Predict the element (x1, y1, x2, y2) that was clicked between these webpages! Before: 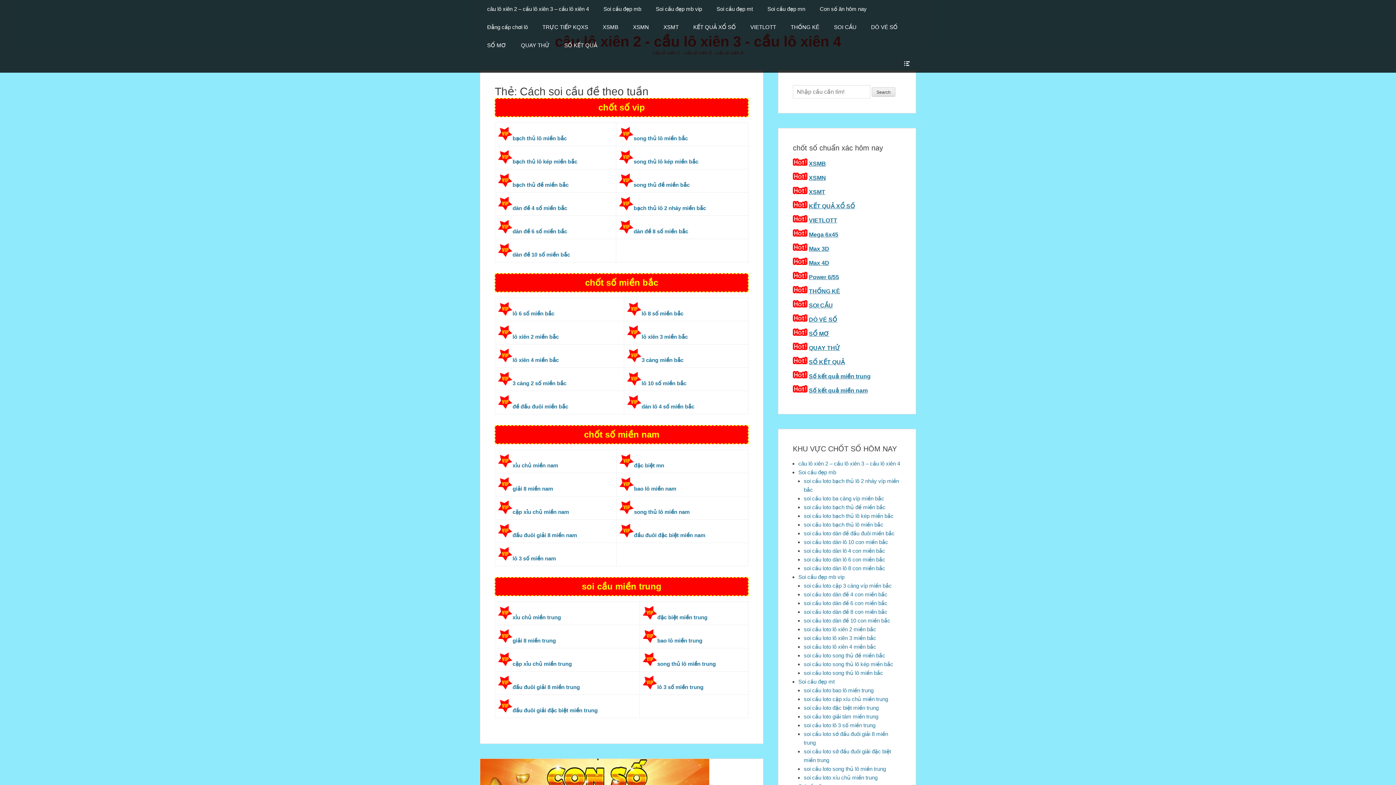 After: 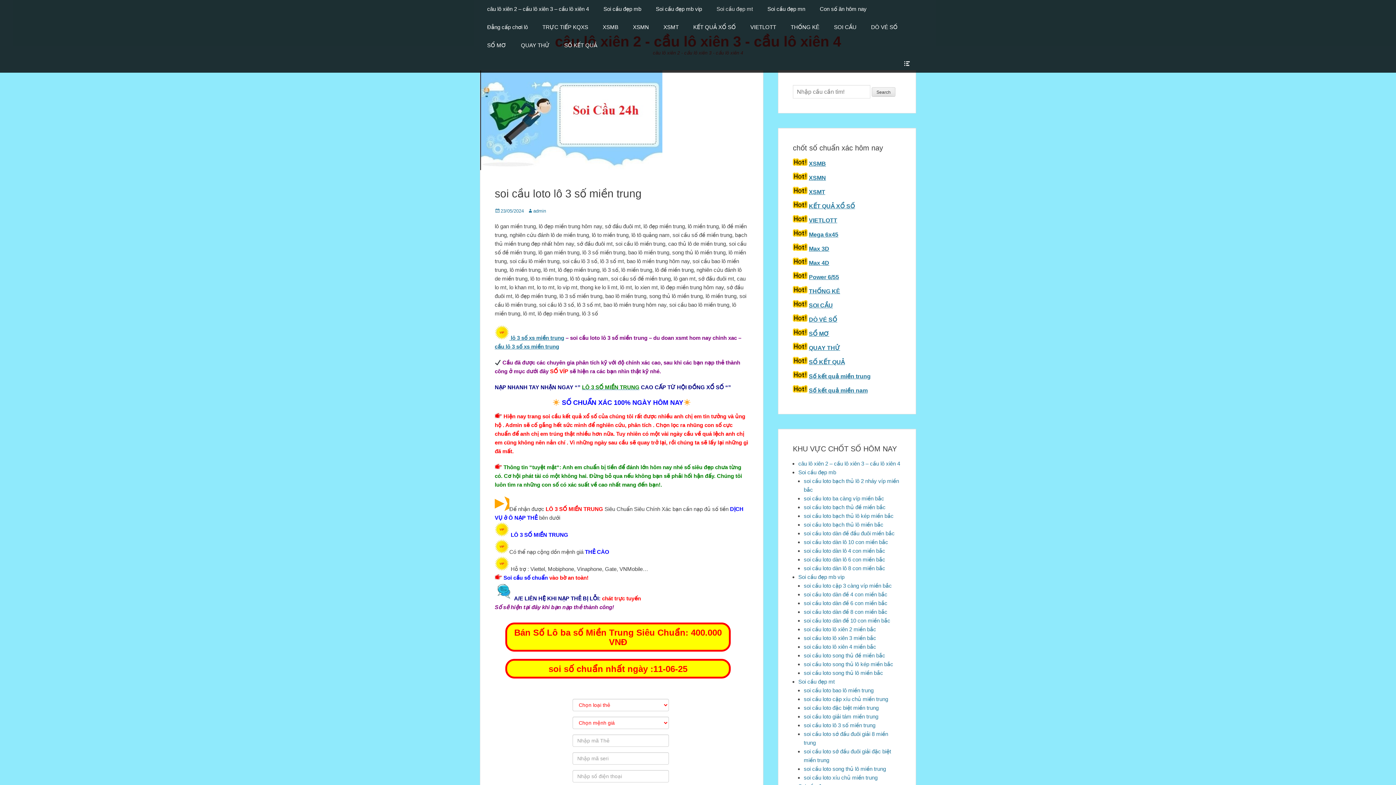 Action: bbox: (804, 722, 875, 728) label: soi cầu loto lô 3 số miền trung